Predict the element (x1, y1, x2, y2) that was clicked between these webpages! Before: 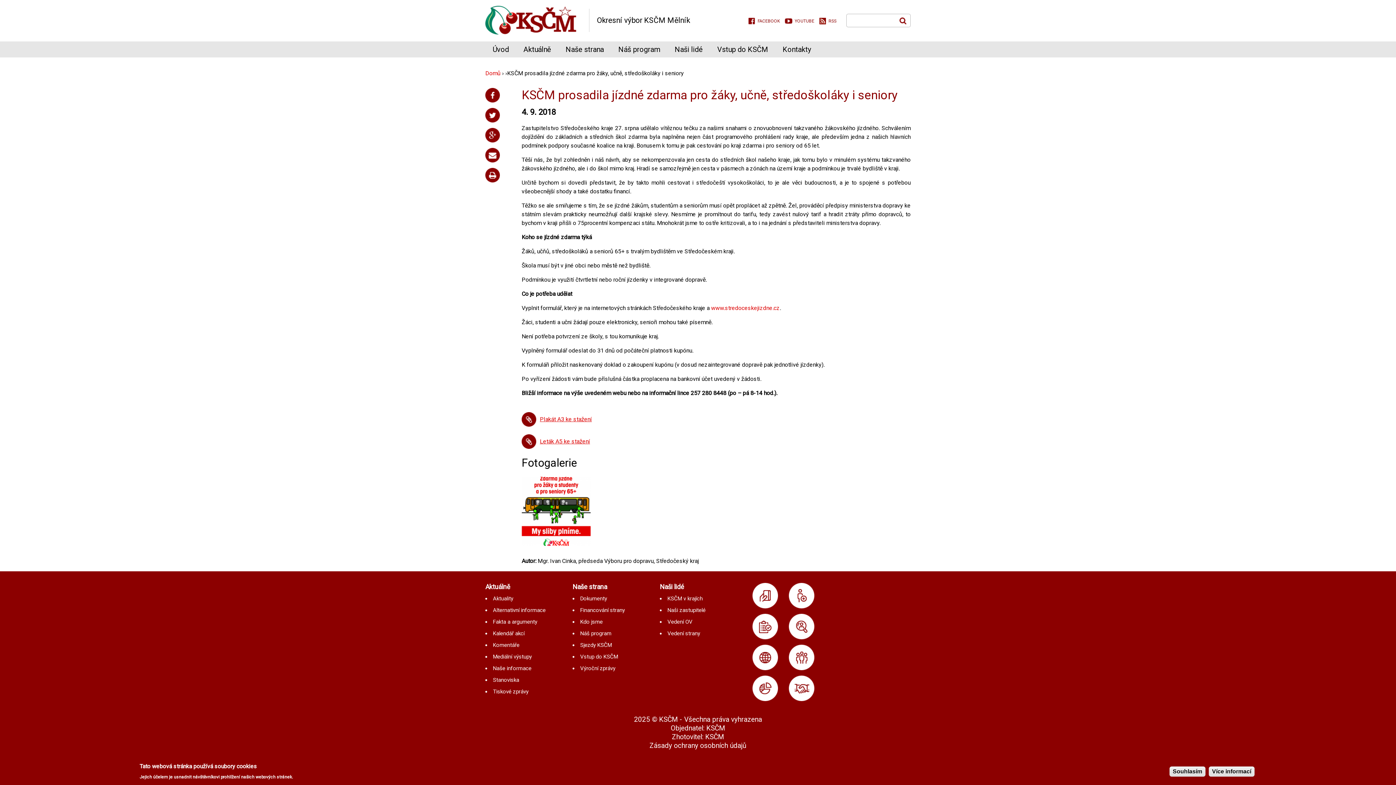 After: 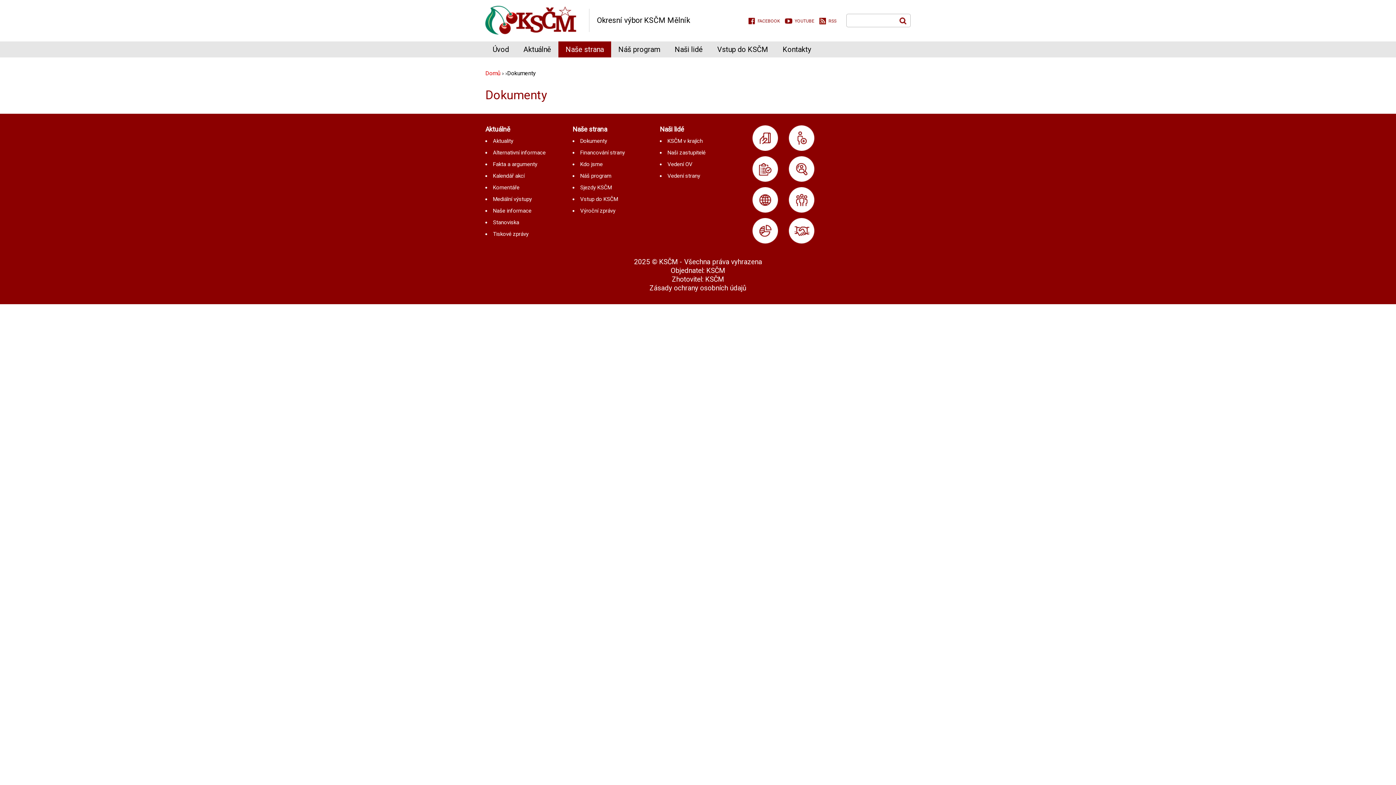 Action: bbox: (580, 595, 607, 602) label: Dokumenty